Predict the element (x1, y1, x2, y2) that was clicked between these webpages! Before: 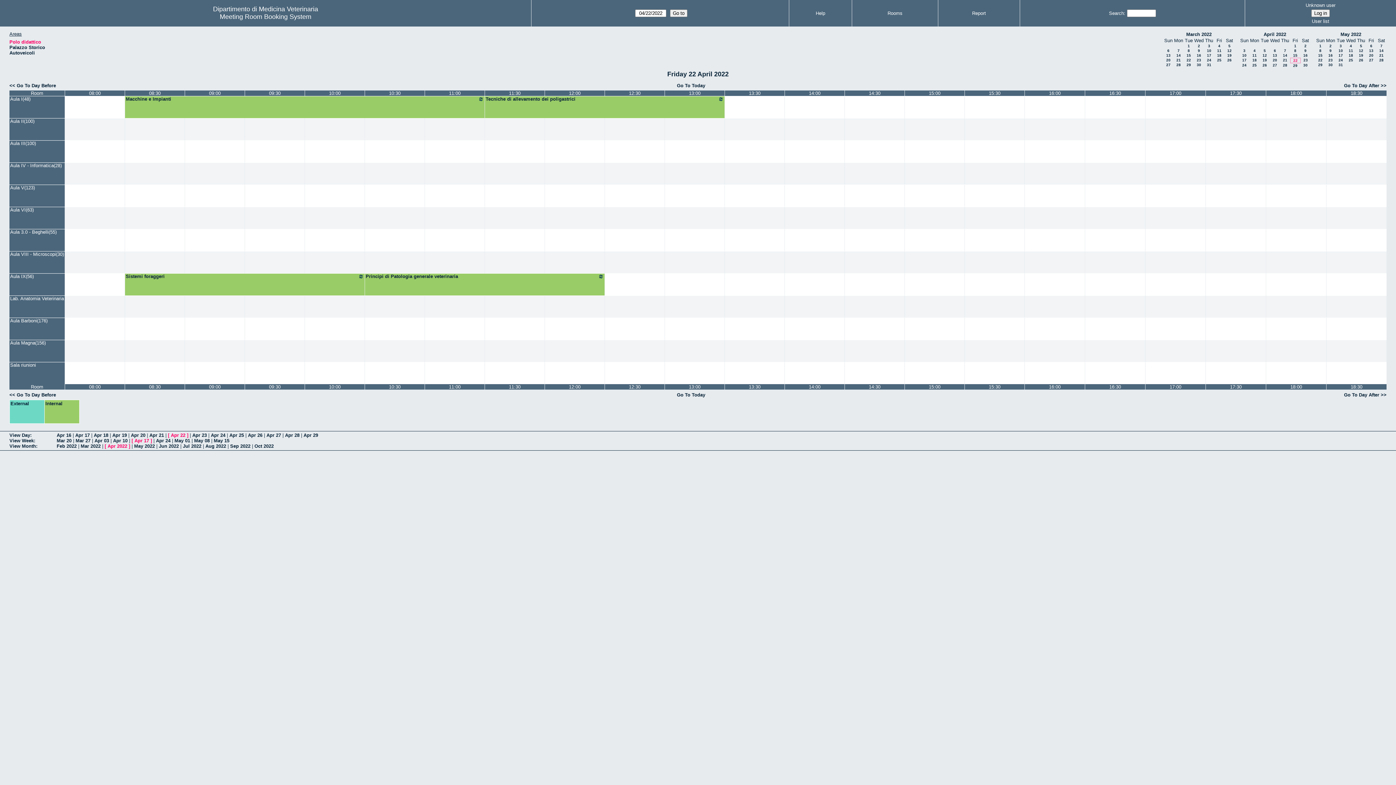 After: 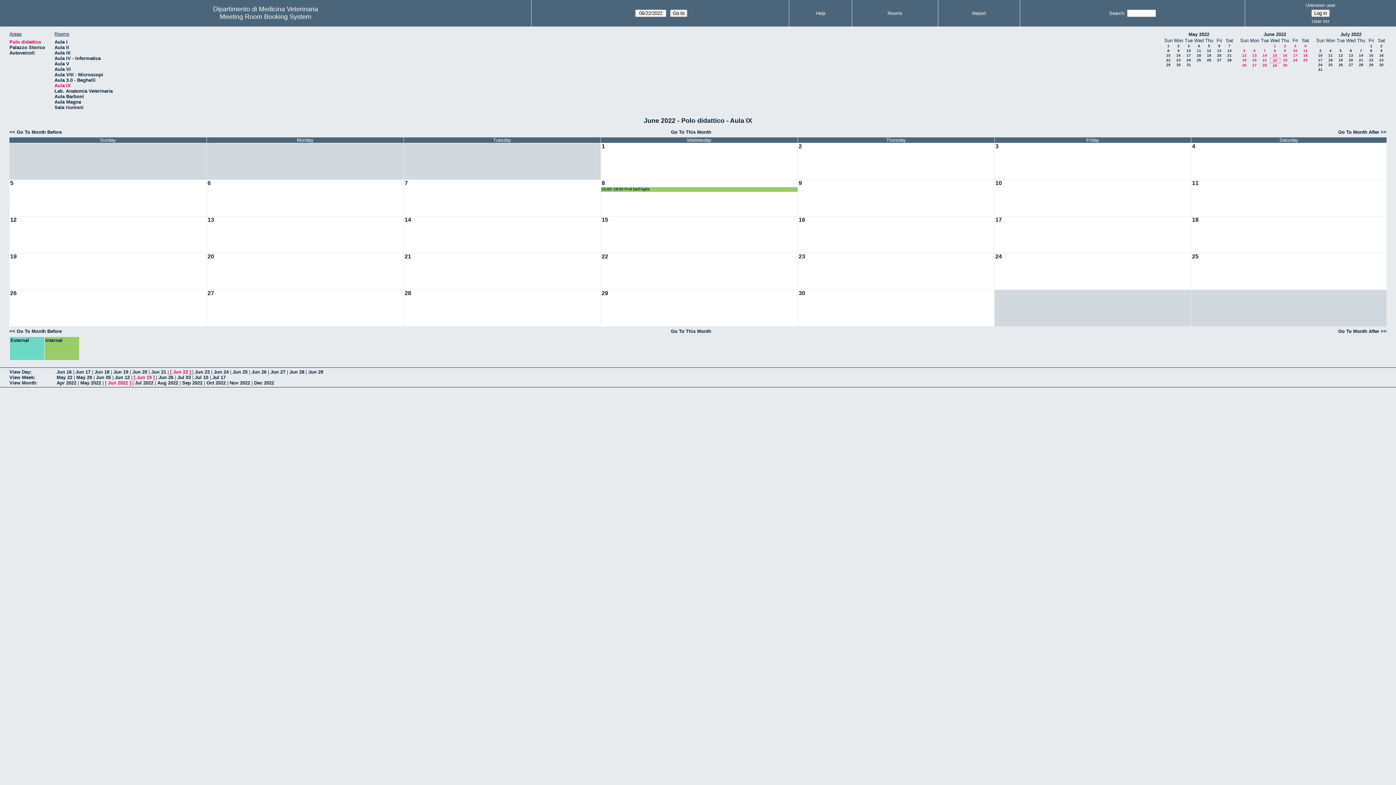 Action: label: Jun 2022 bbox: (158, 443, 178, 449)